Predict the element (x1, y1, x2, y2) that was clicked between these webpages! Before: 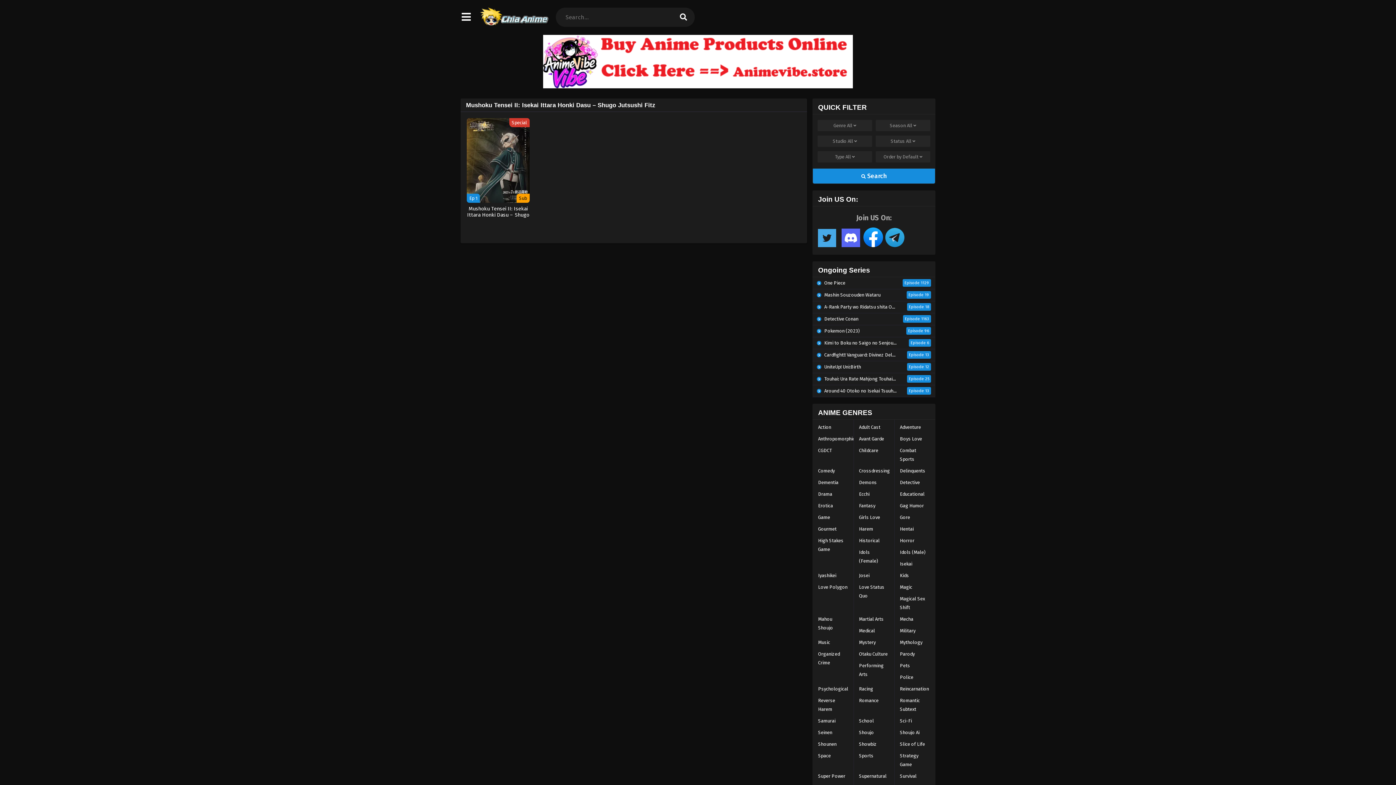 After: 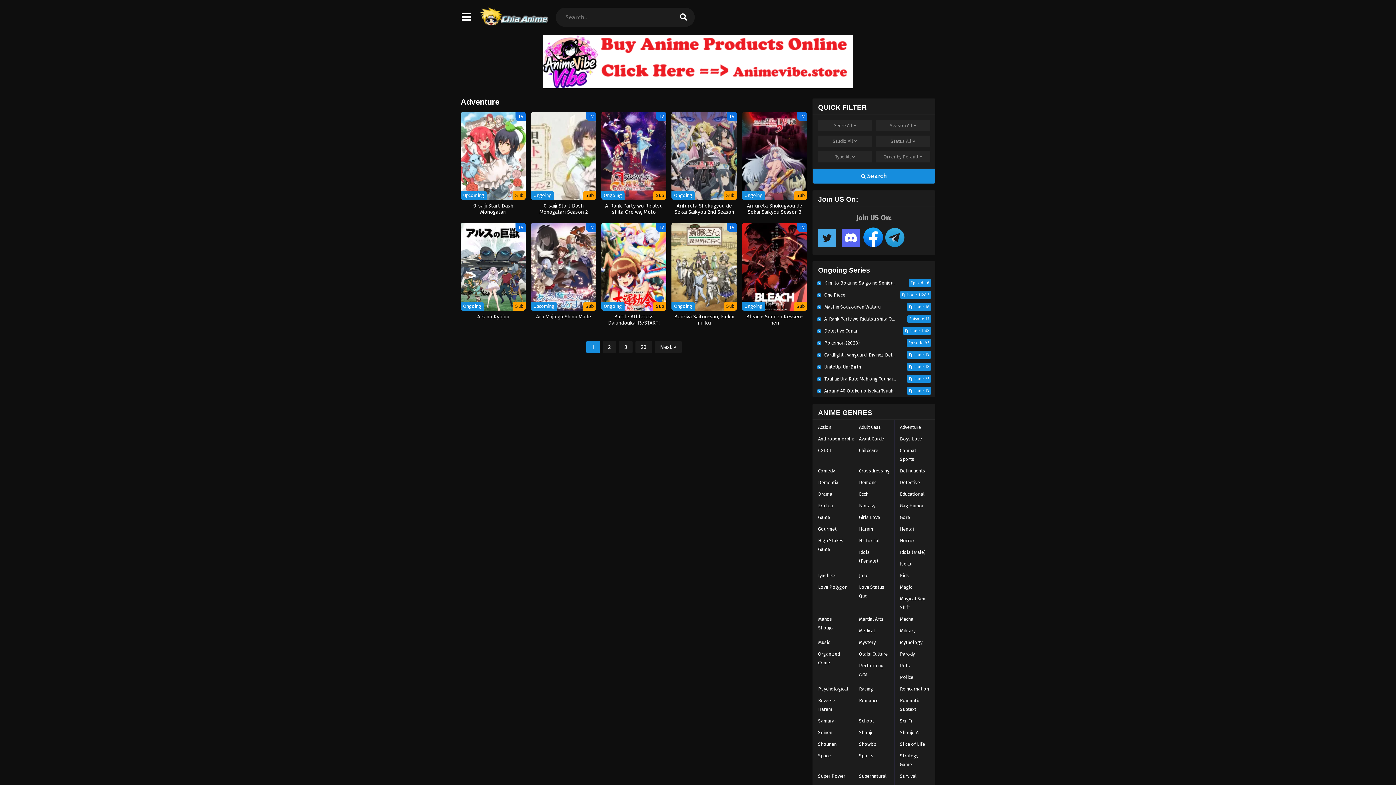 Action: label: Adventure bbox: (894, 421, 926, 433)